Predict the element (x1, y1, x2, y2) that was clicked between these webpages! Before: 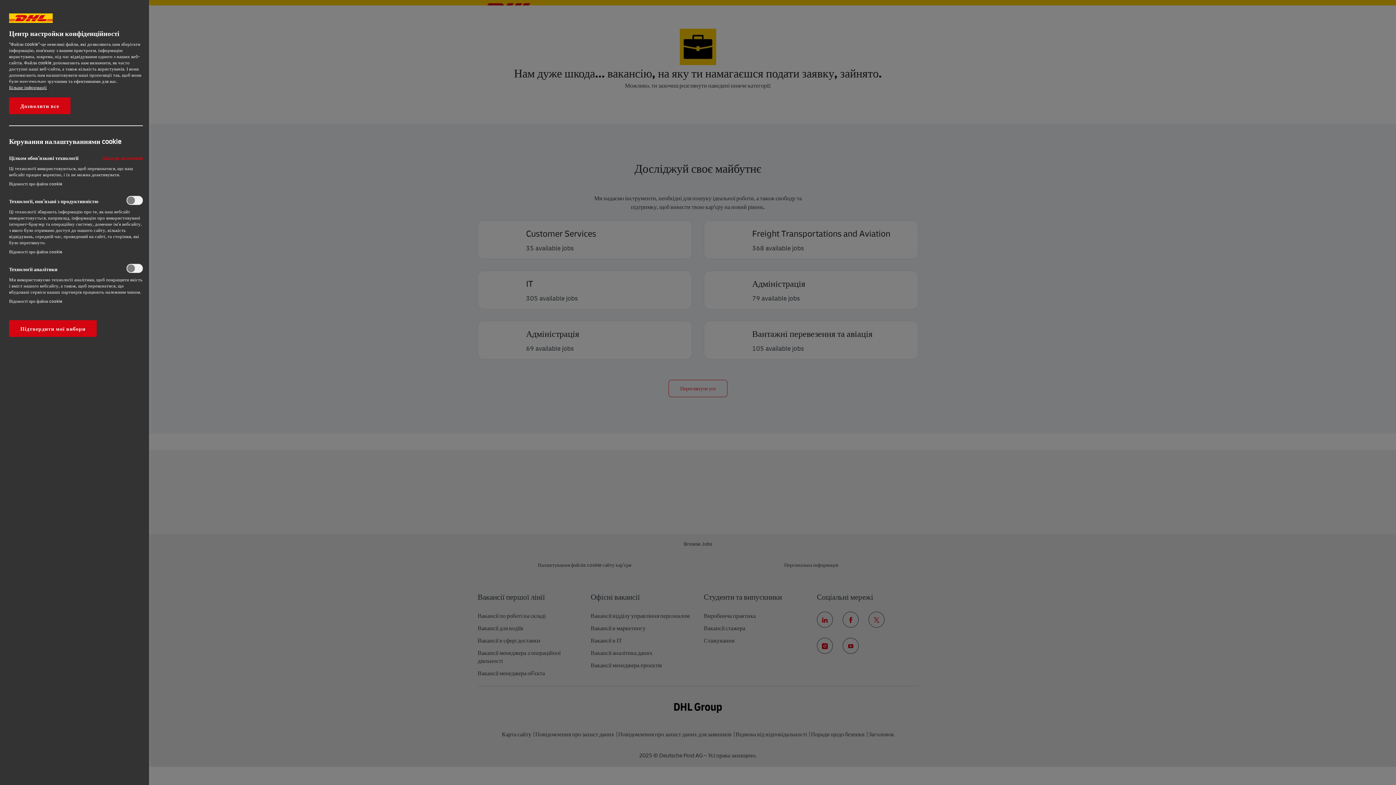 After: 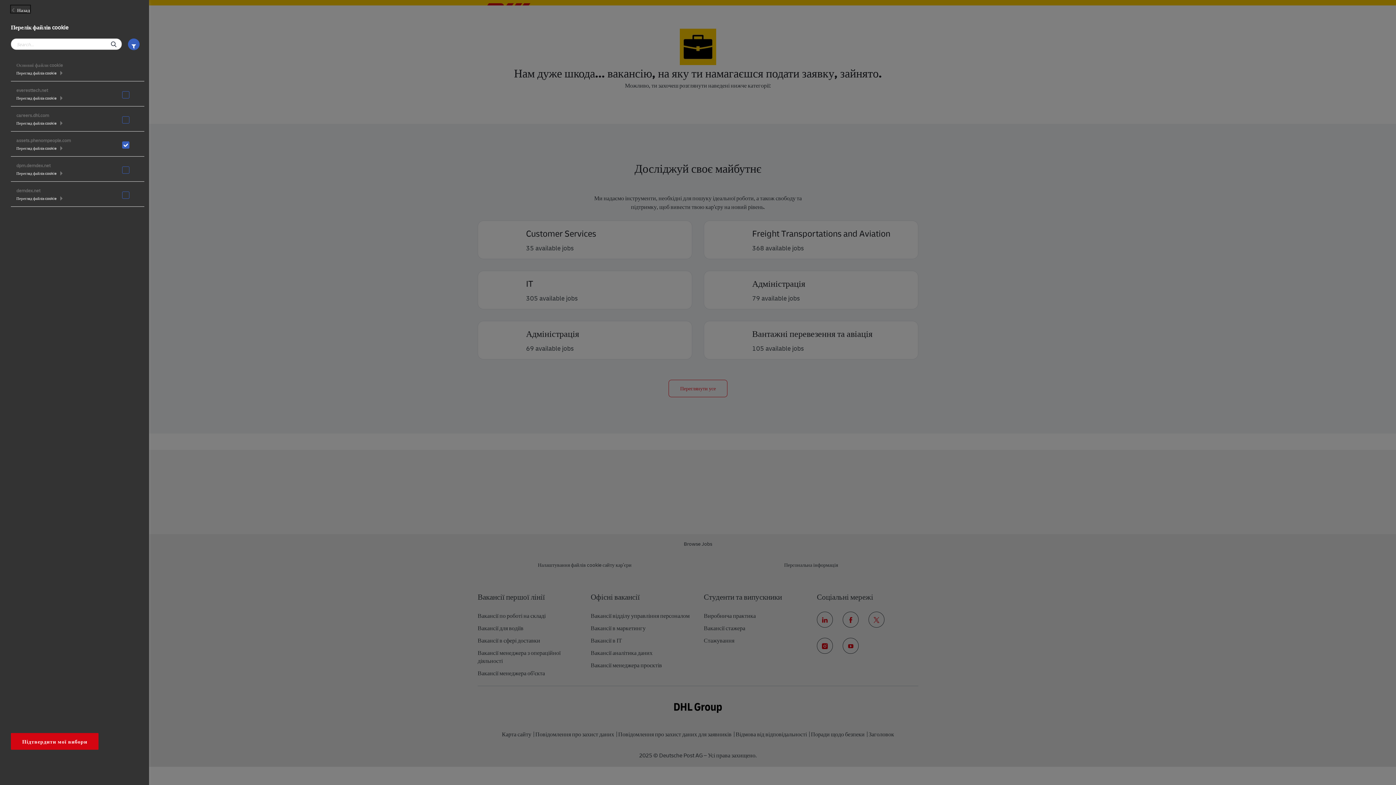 Action: label: Відомості про файли cookie‎ bbox: (9, 298, 62, 304)